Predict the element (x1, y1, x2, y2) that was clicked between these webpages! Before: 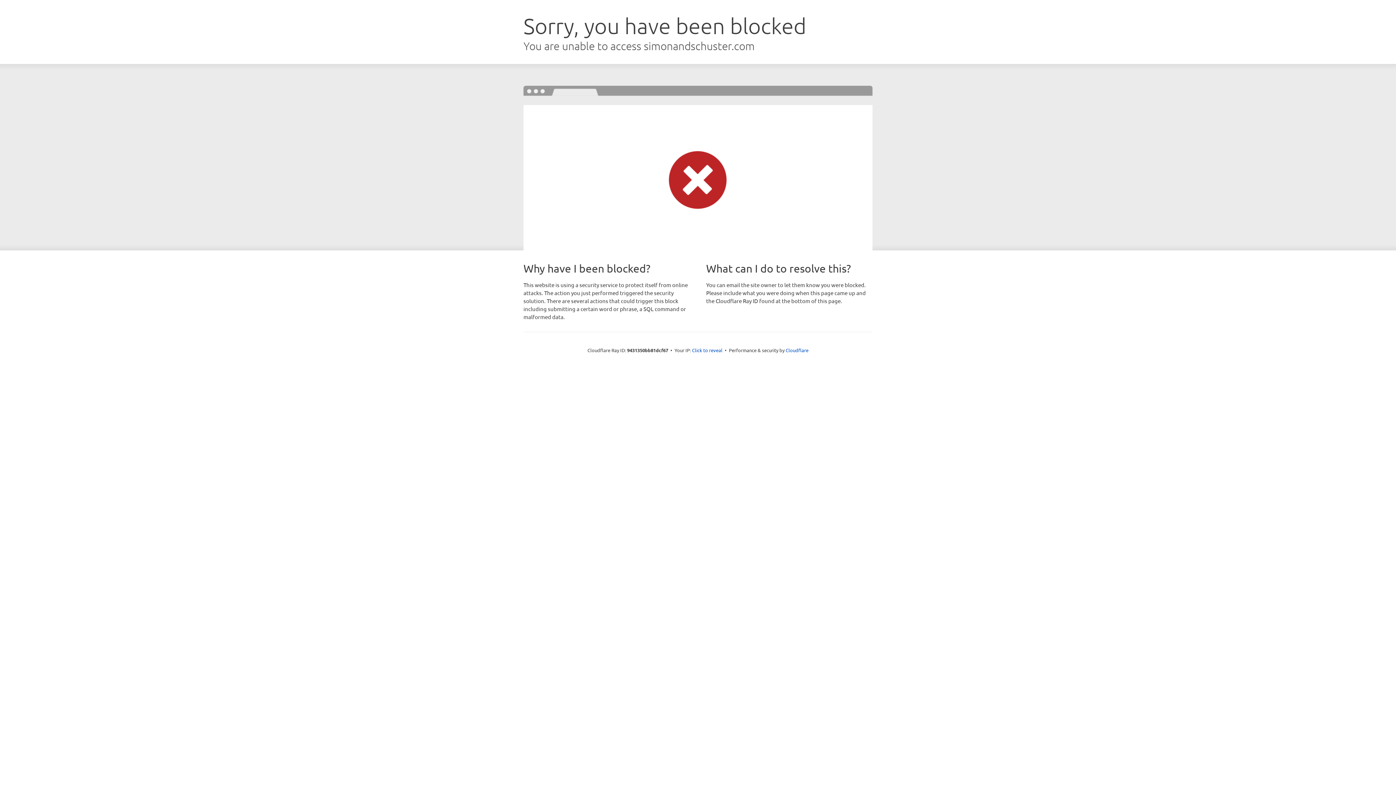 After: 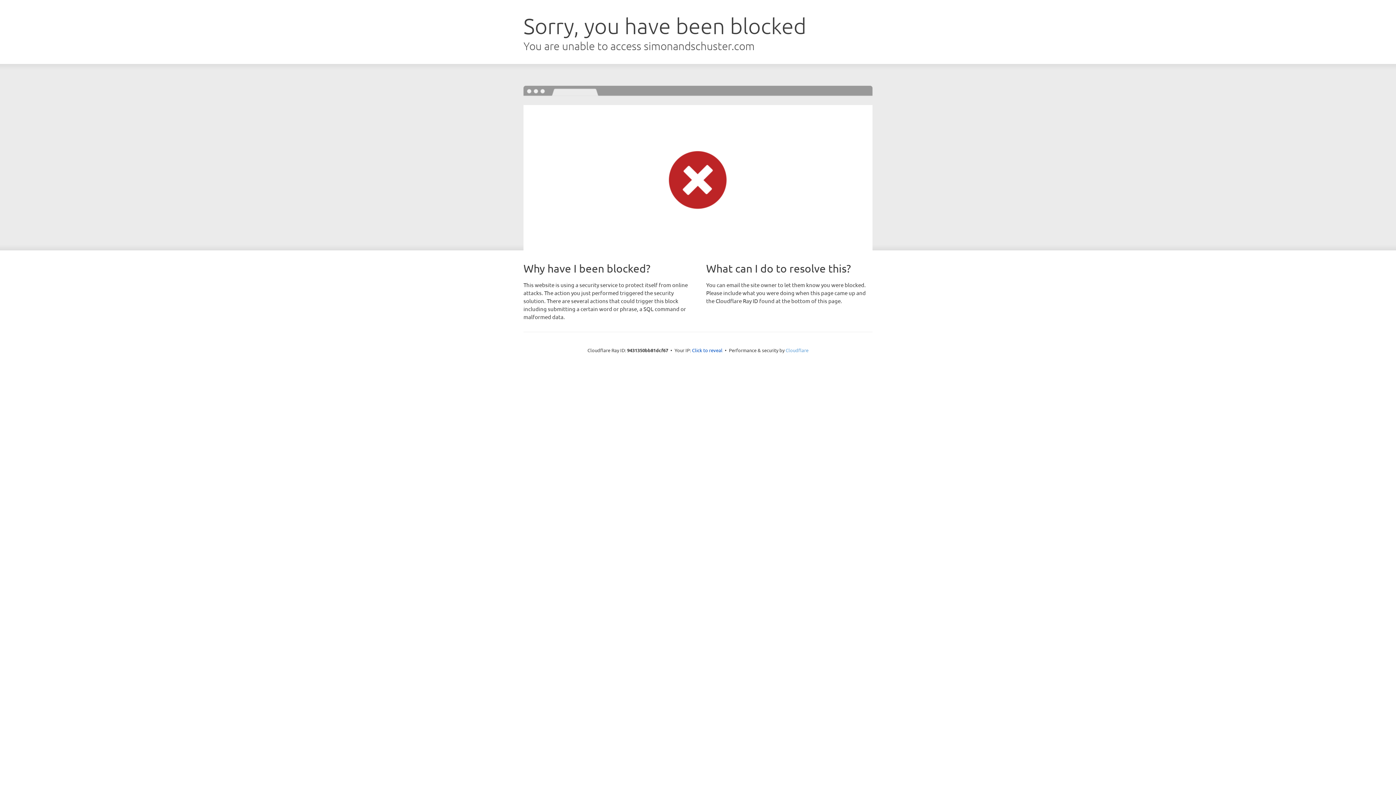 Action: bbox: (785, 347, 808, 353) label: Cloudflare